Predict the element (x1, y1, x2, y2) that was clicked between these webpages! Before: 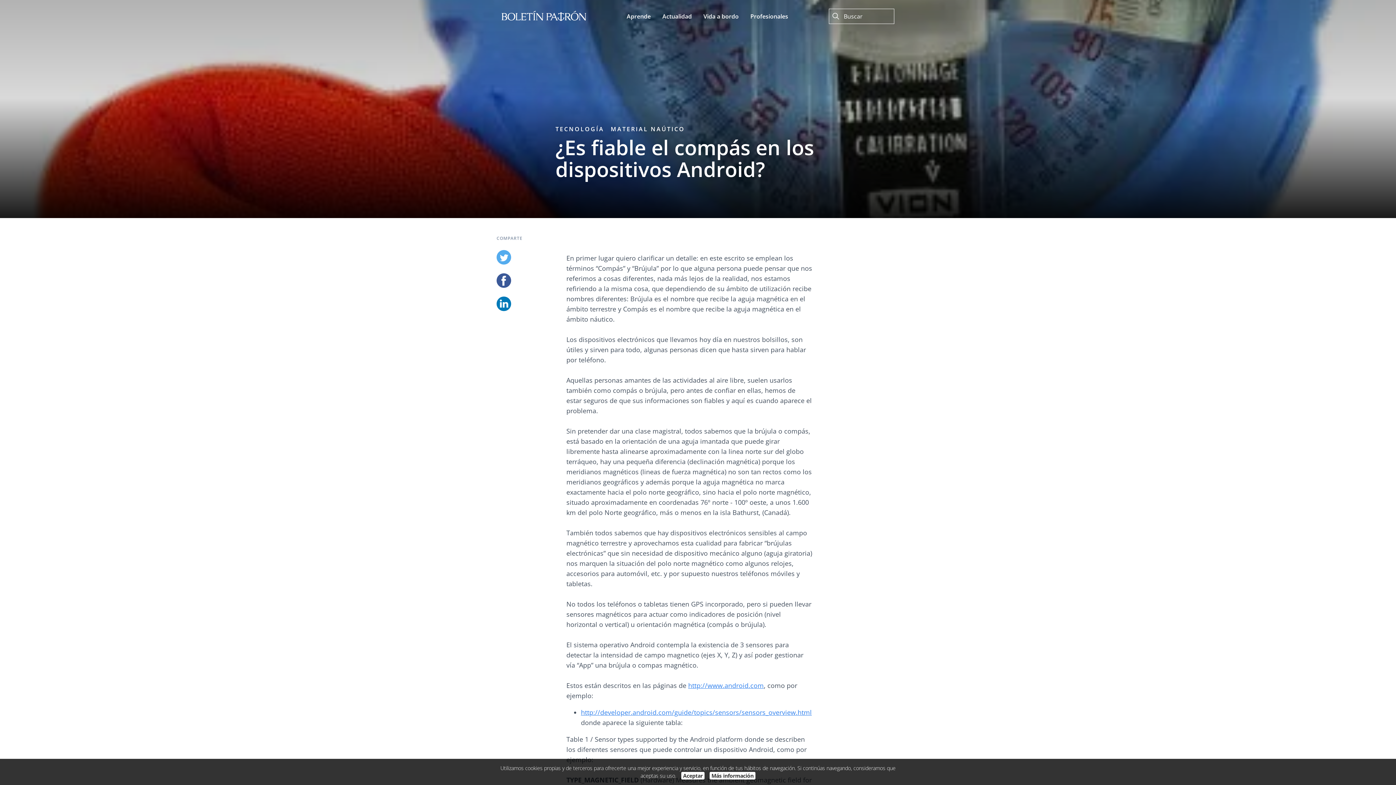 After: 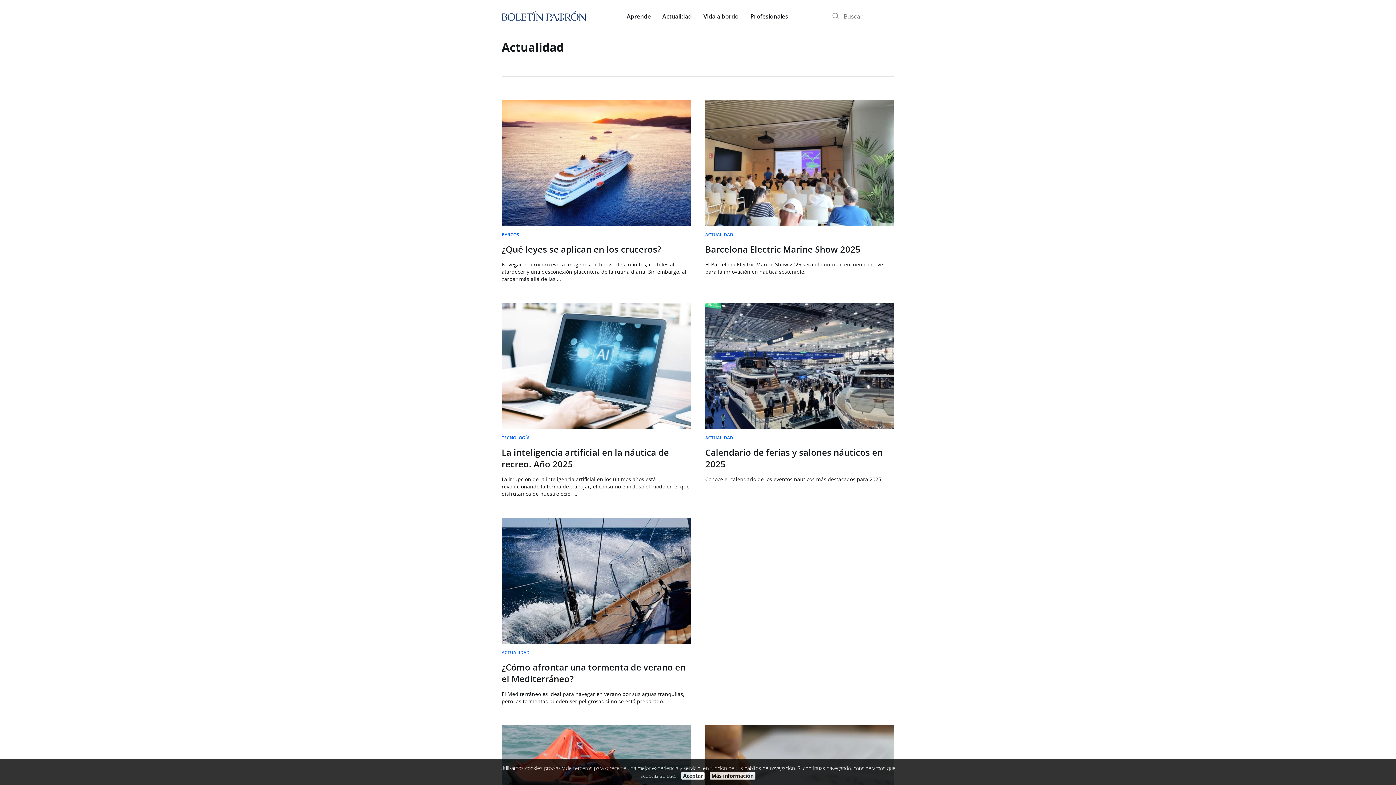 Action: label: Actualidad bbox: (656, 12, 697, 20)